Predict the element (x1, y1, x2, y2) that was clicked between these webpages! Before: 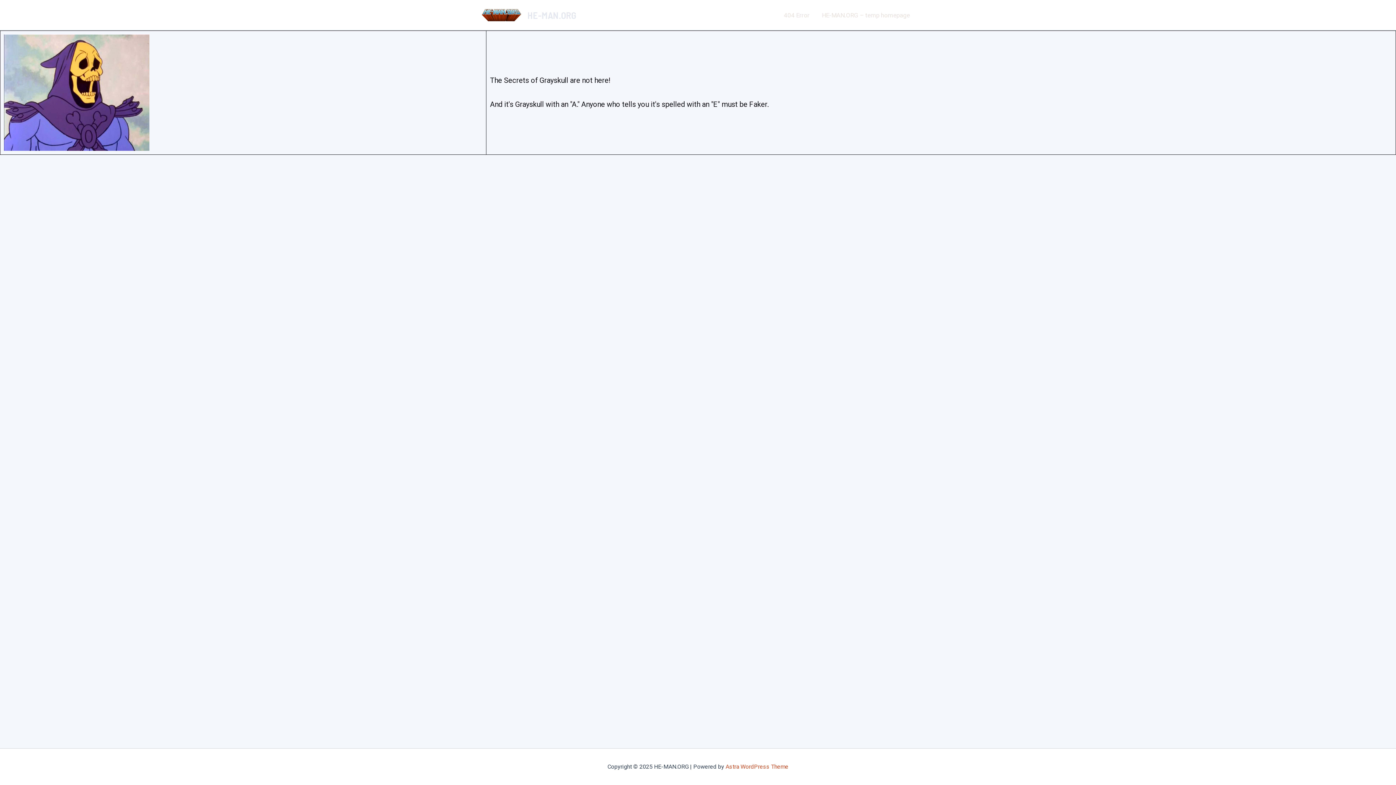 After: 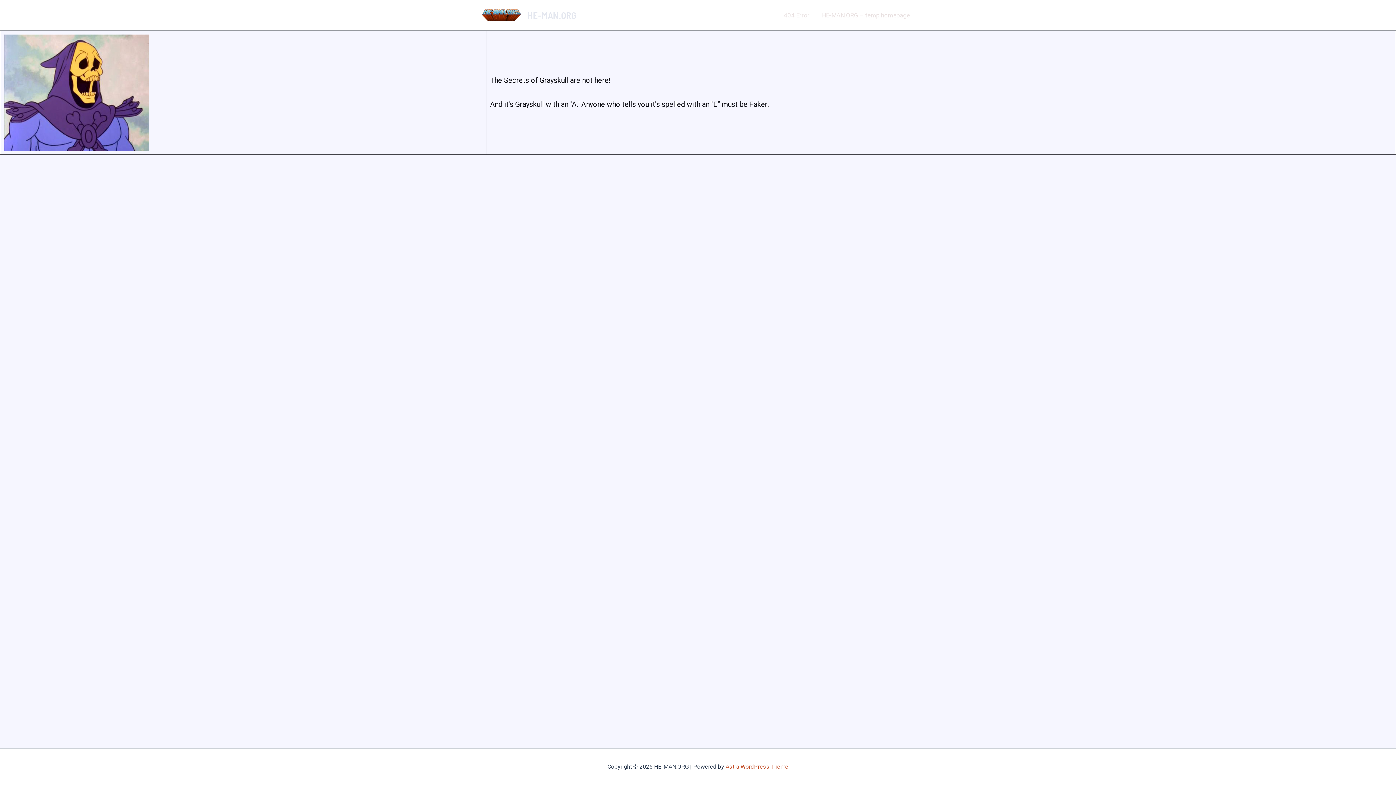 Action: label: Astra WordPress Theme bbox: (725, 763, 788, 770)